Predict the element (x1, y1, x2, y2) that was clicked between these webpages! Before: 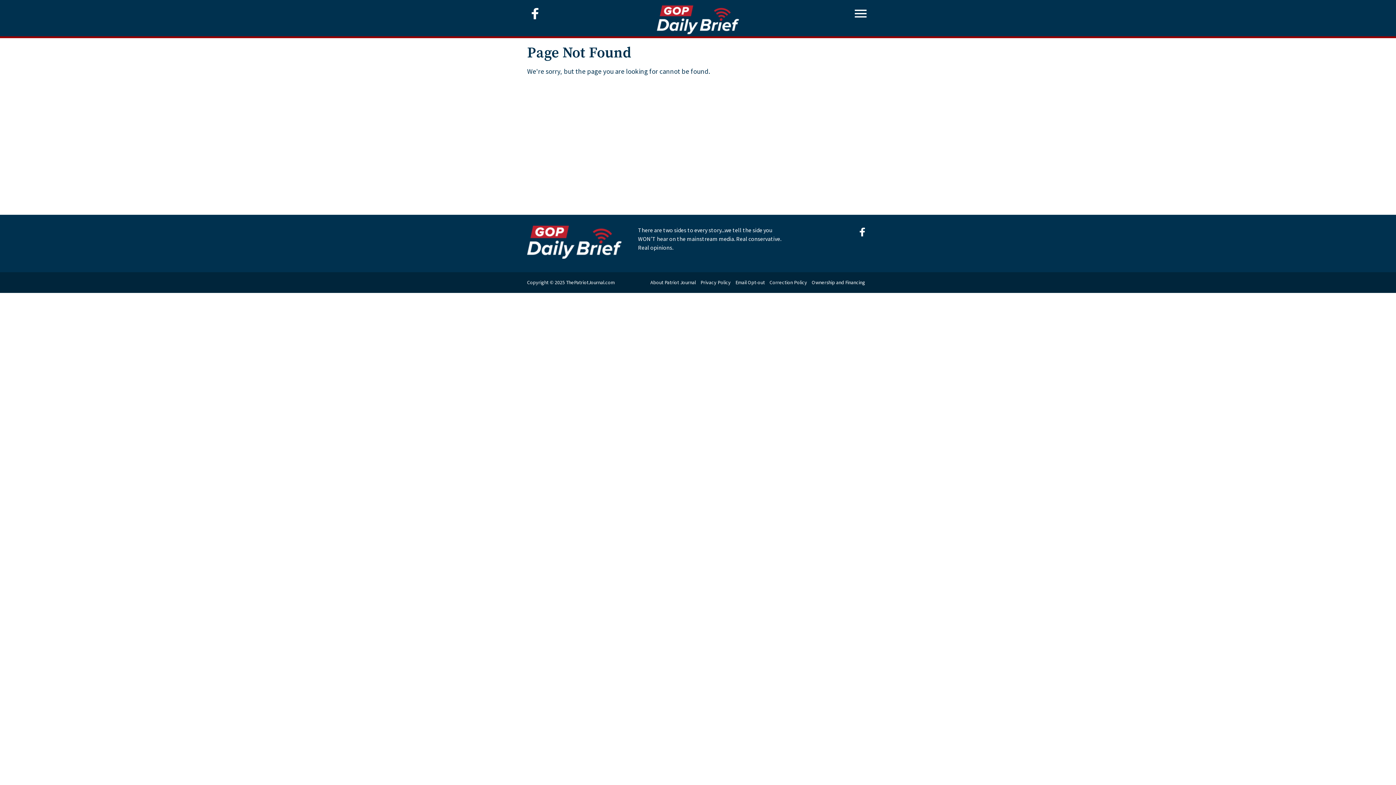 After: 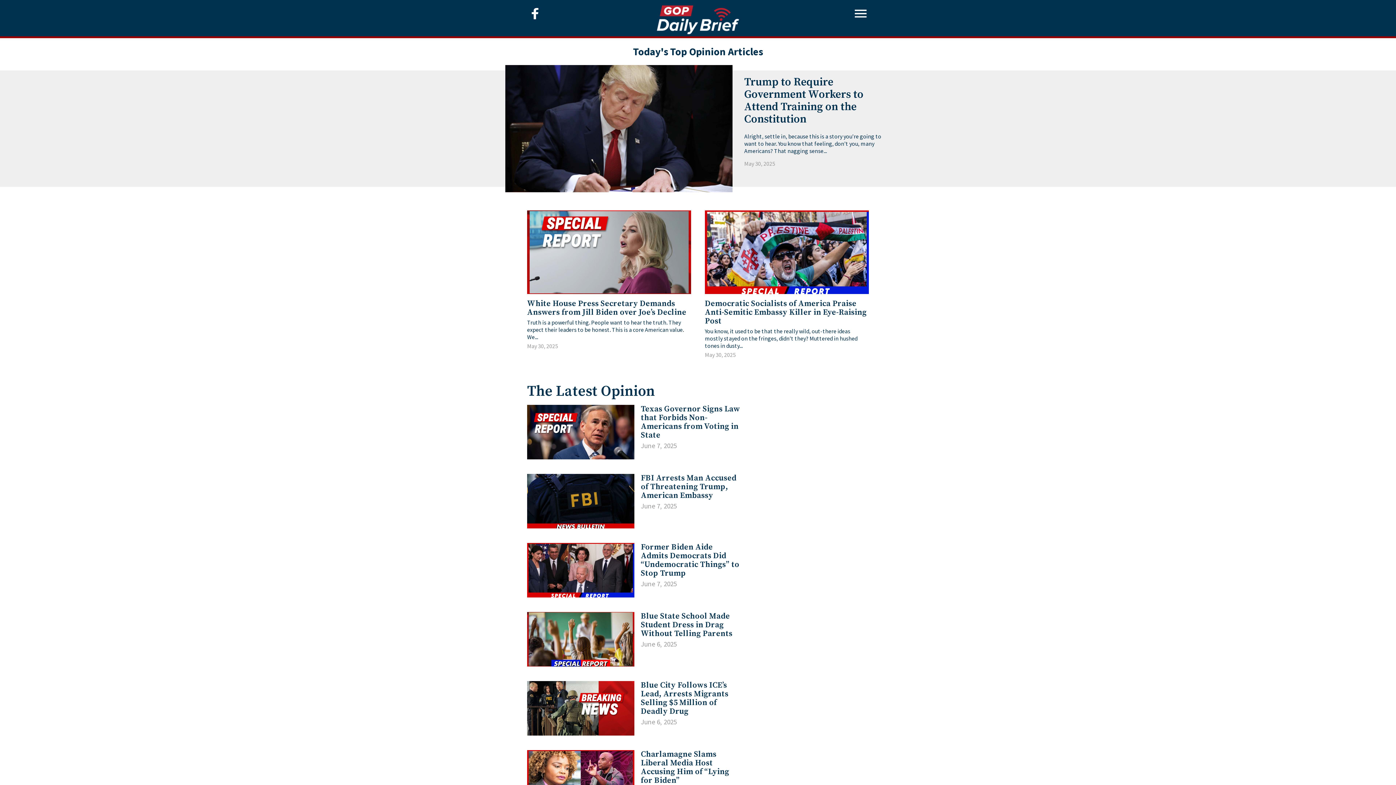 Action: label: ThePatriotJournal.com bbox: (566, 279, 614, 285)